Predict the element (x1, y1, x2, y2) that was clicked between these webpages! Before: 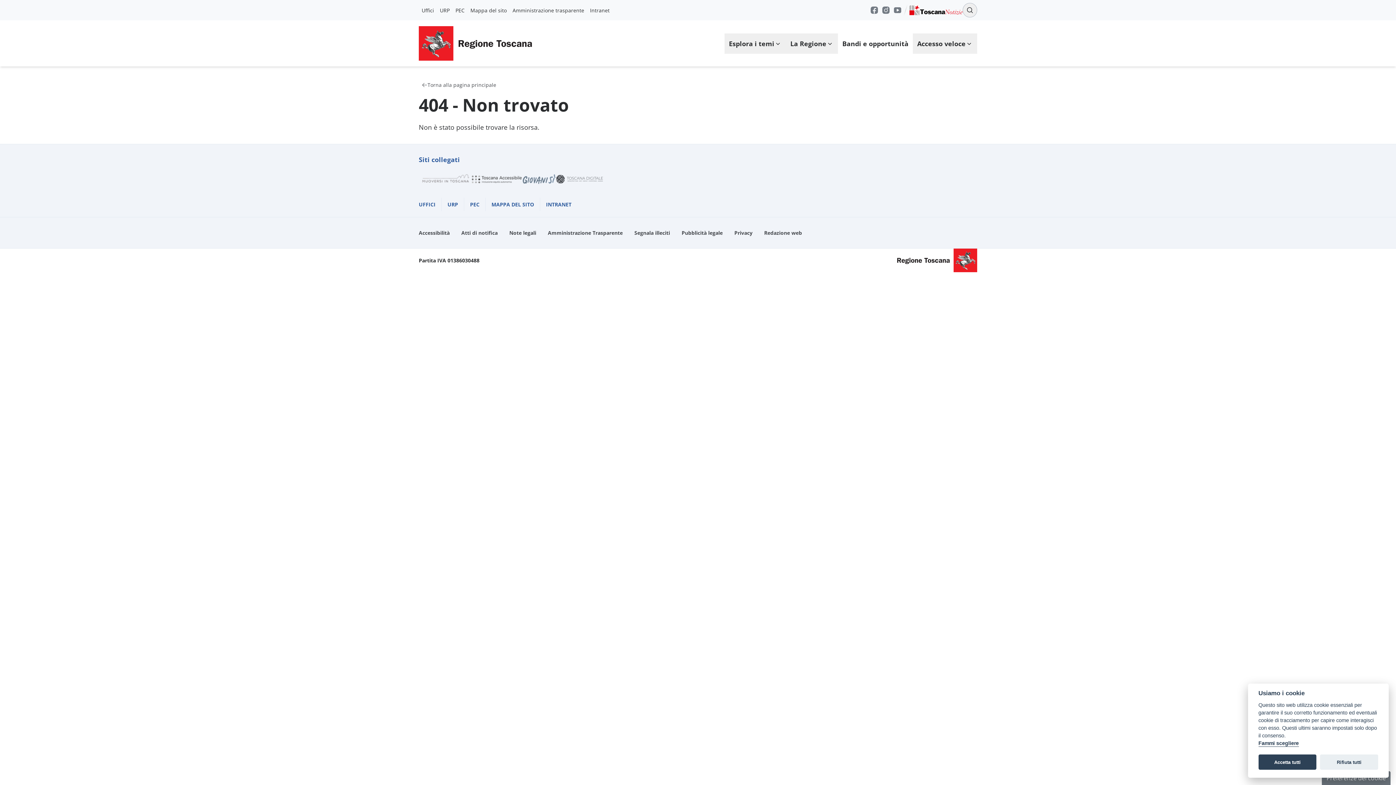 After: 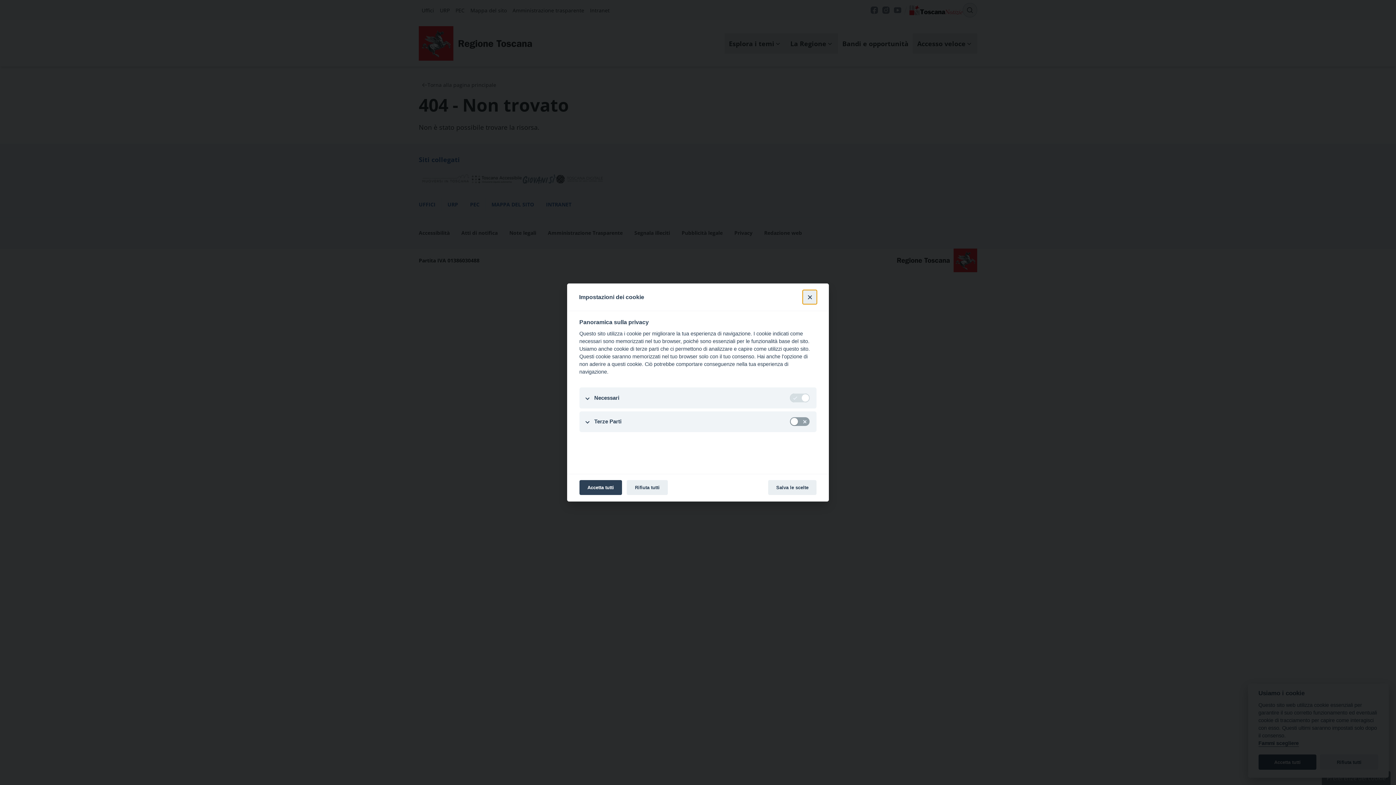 Action: bbox: (1322, 771, 1390, 785) label: Preferenze dei cookie